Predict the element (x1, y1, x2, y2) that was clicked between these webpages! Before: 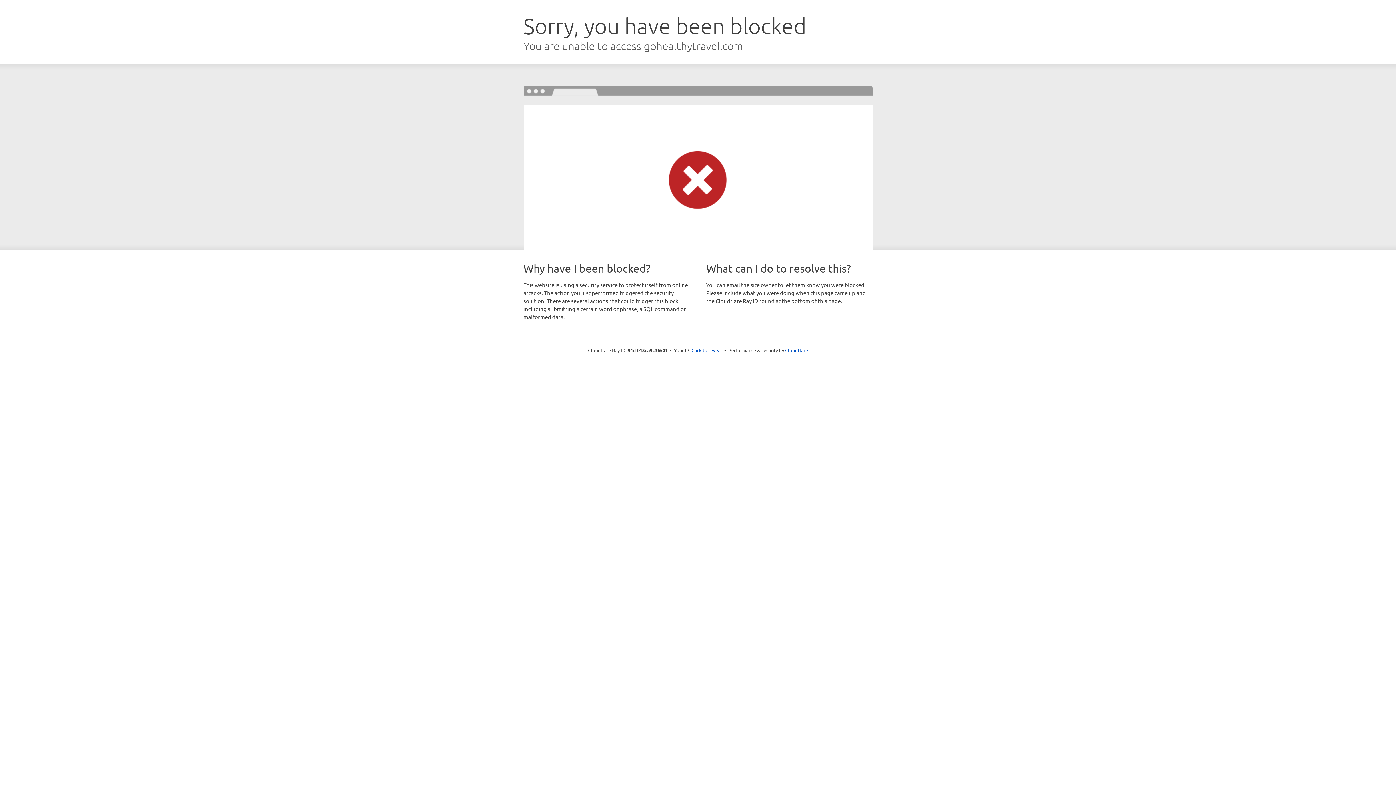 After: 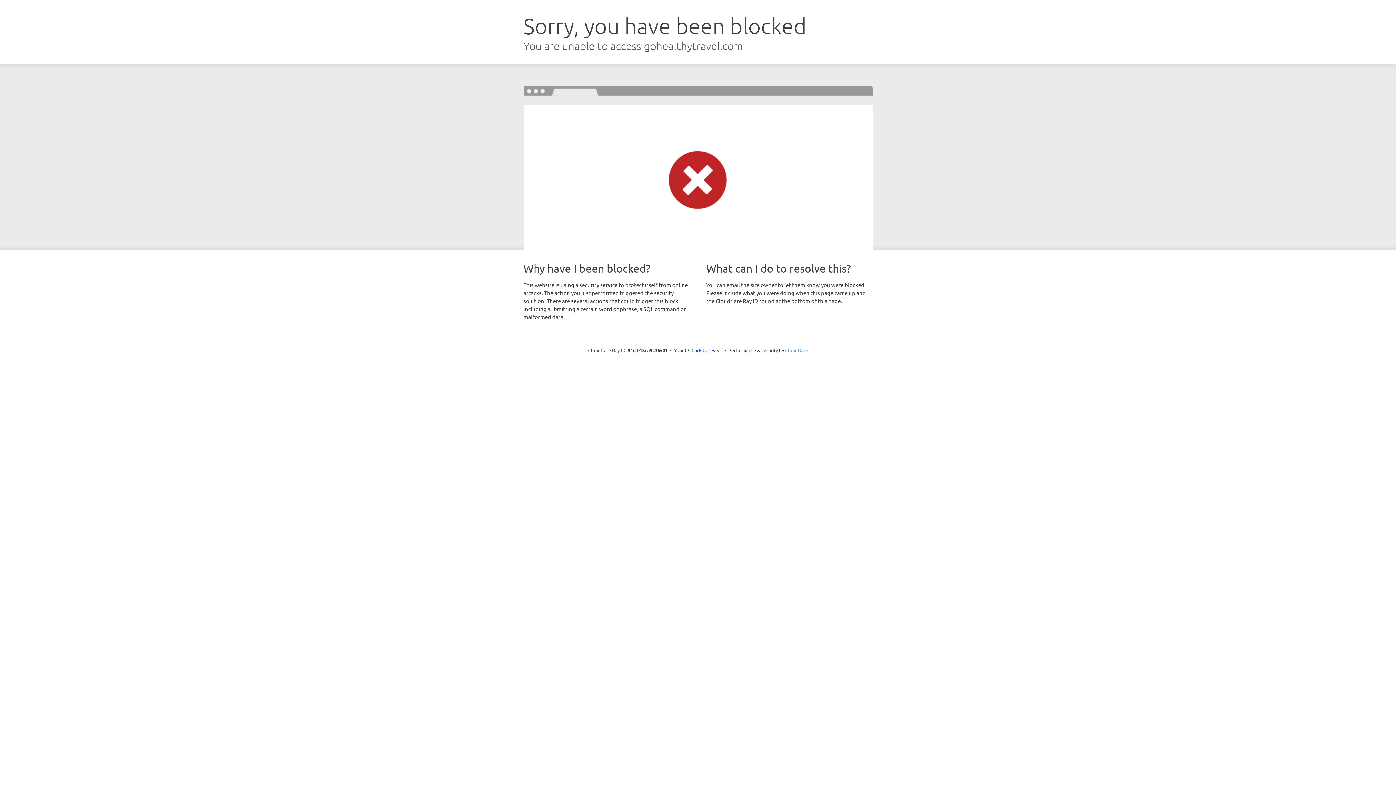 Action: bbox: (785, 347, 808, 353) label: Cloudflare